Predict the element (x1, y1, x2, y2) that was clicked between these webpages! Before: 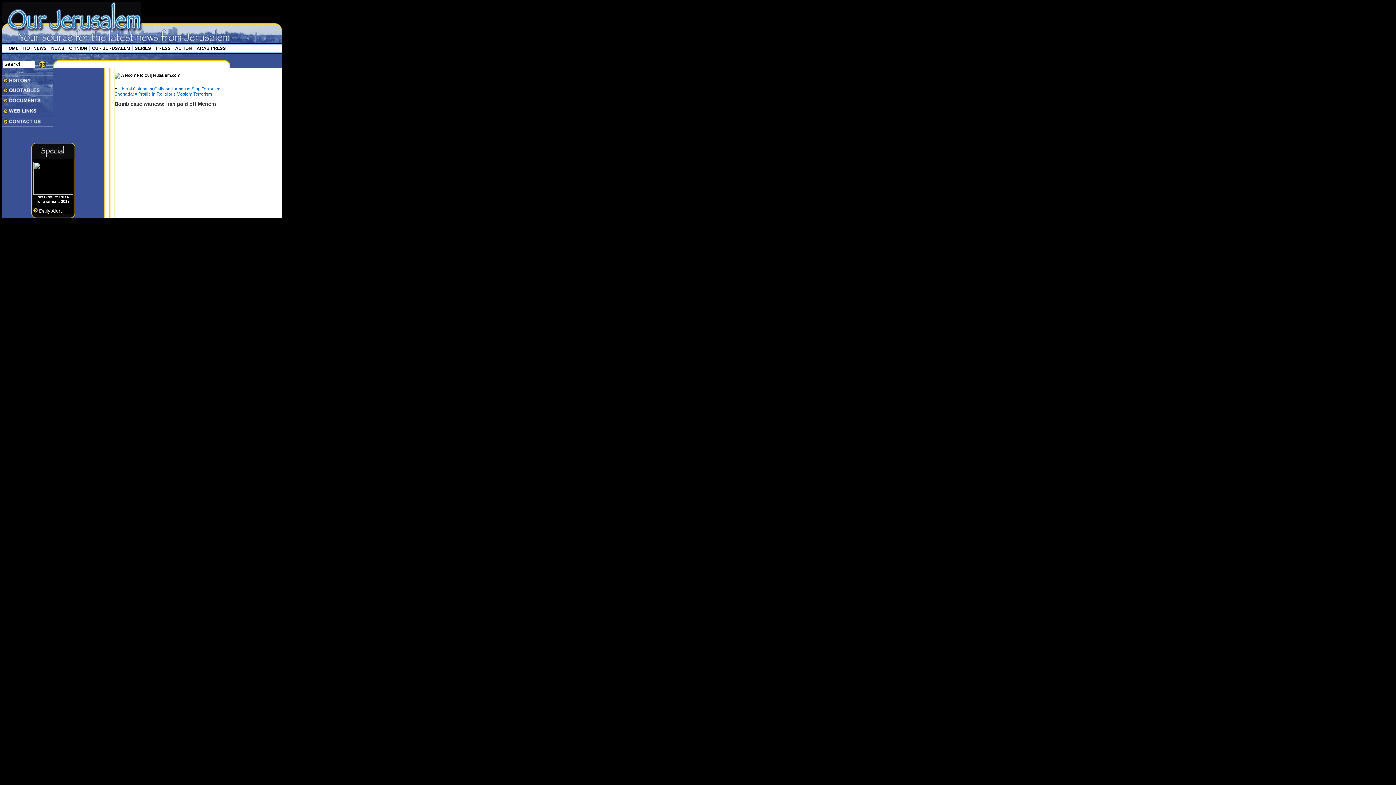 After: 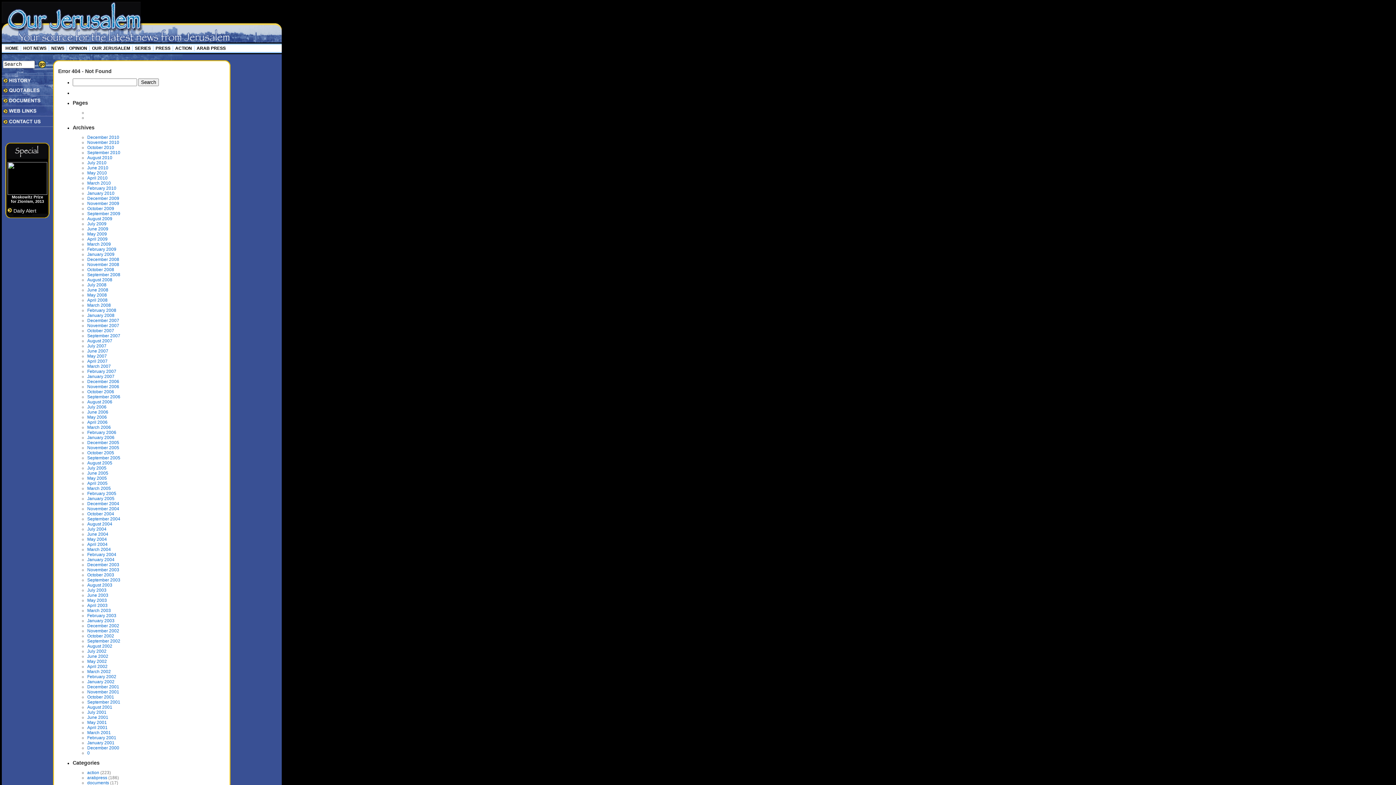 Action: bbox: (33, 208, 62, 213) label: Daily Alert